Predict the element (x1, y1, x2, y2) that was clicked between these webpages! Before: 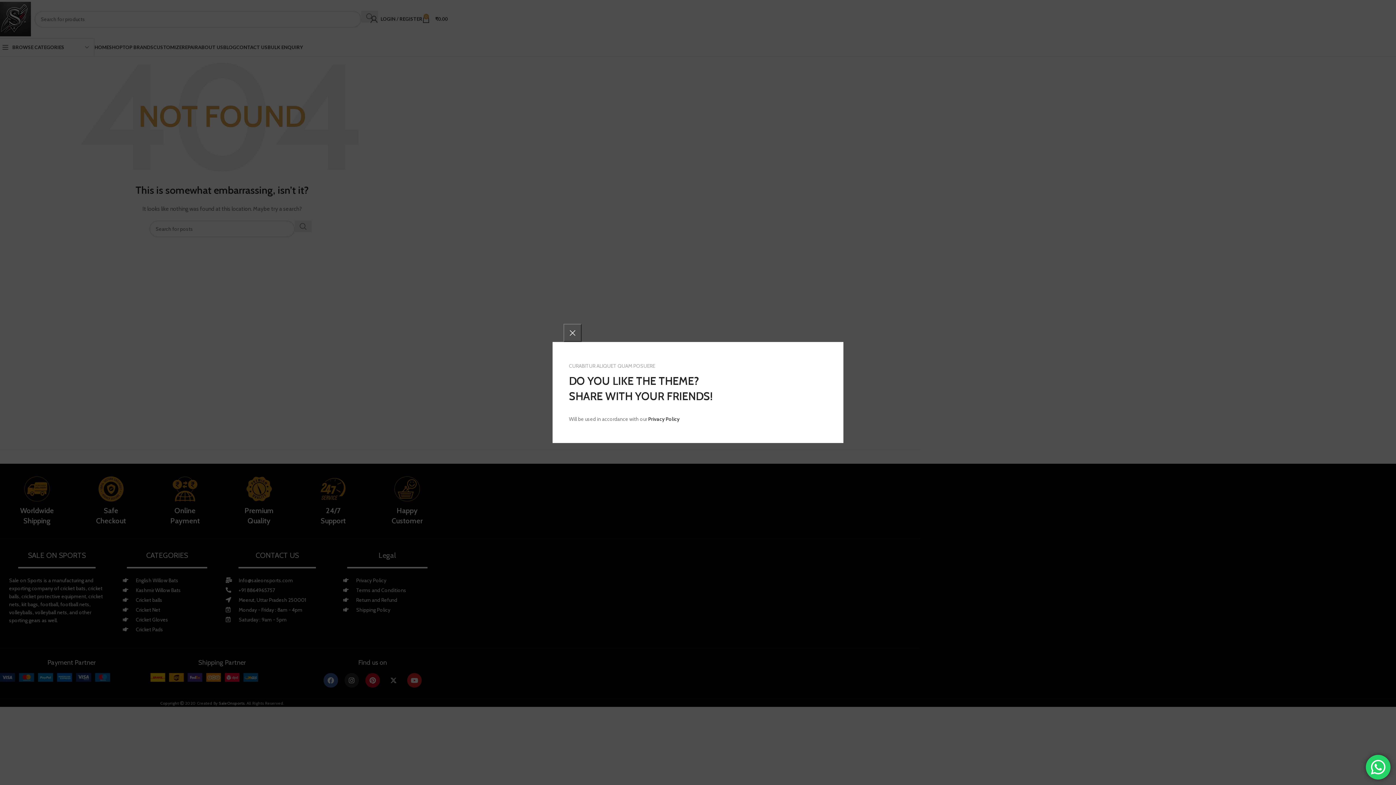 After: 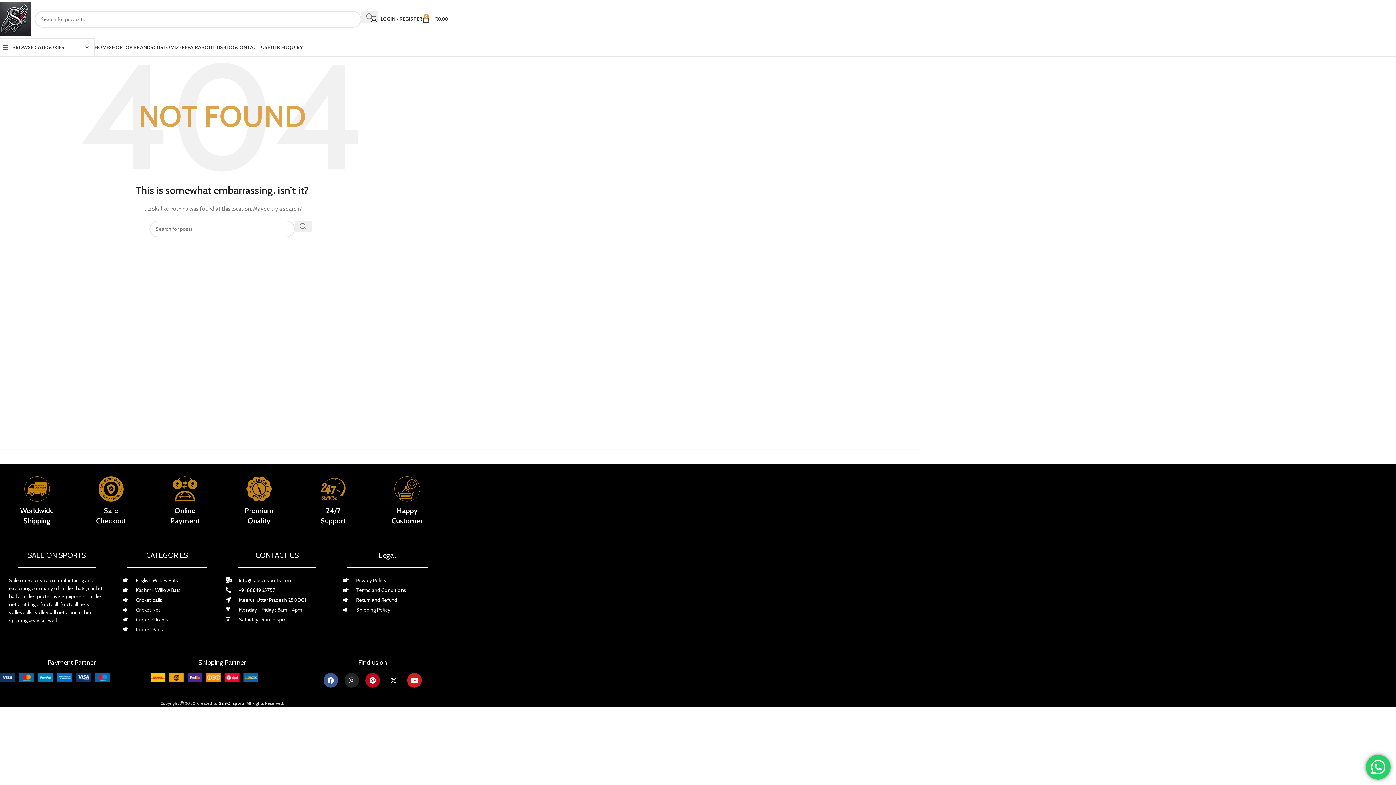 Action: bbox: (563, 324, 581, 342) label: ×